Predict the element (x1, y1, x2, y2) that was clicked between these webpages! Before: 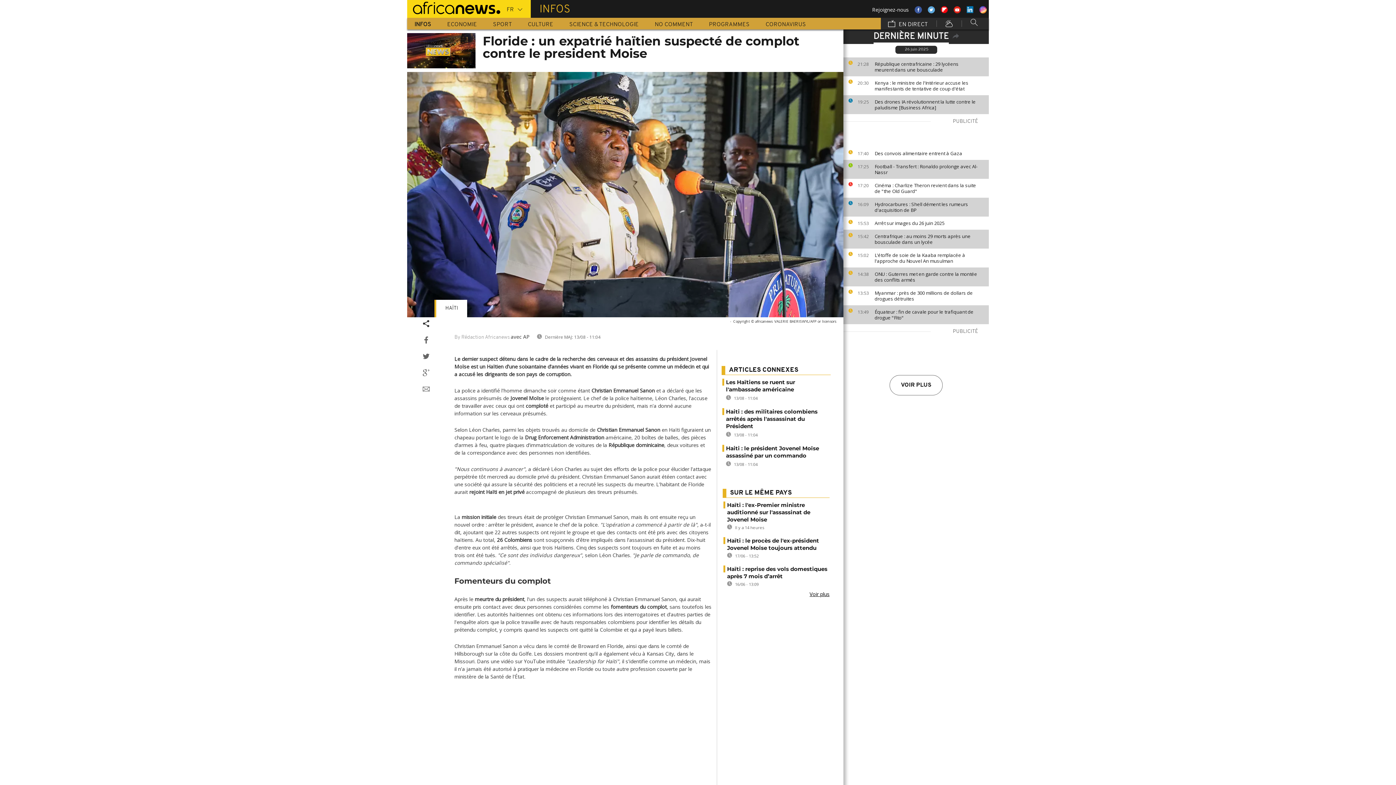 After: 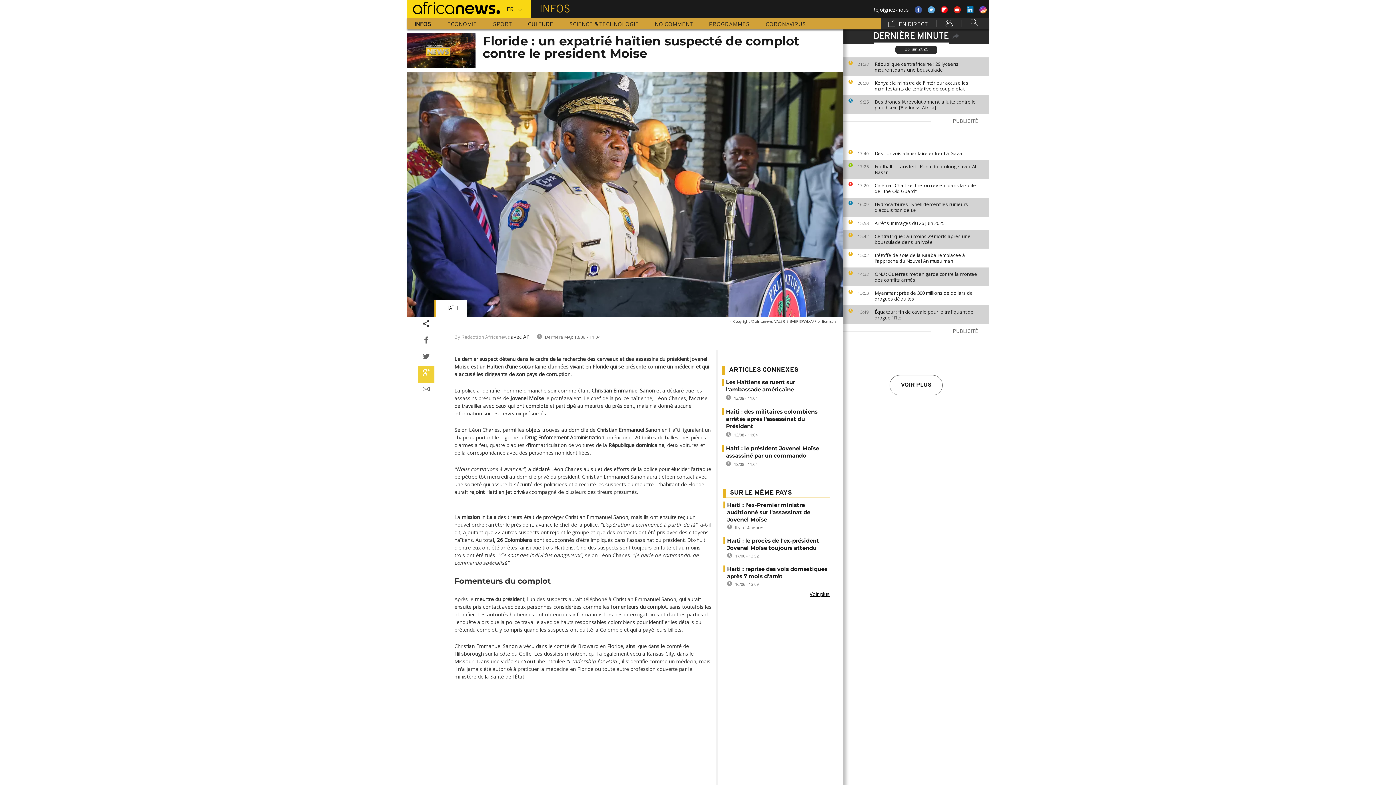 Action: bbox: (418, 366, 434, 382)